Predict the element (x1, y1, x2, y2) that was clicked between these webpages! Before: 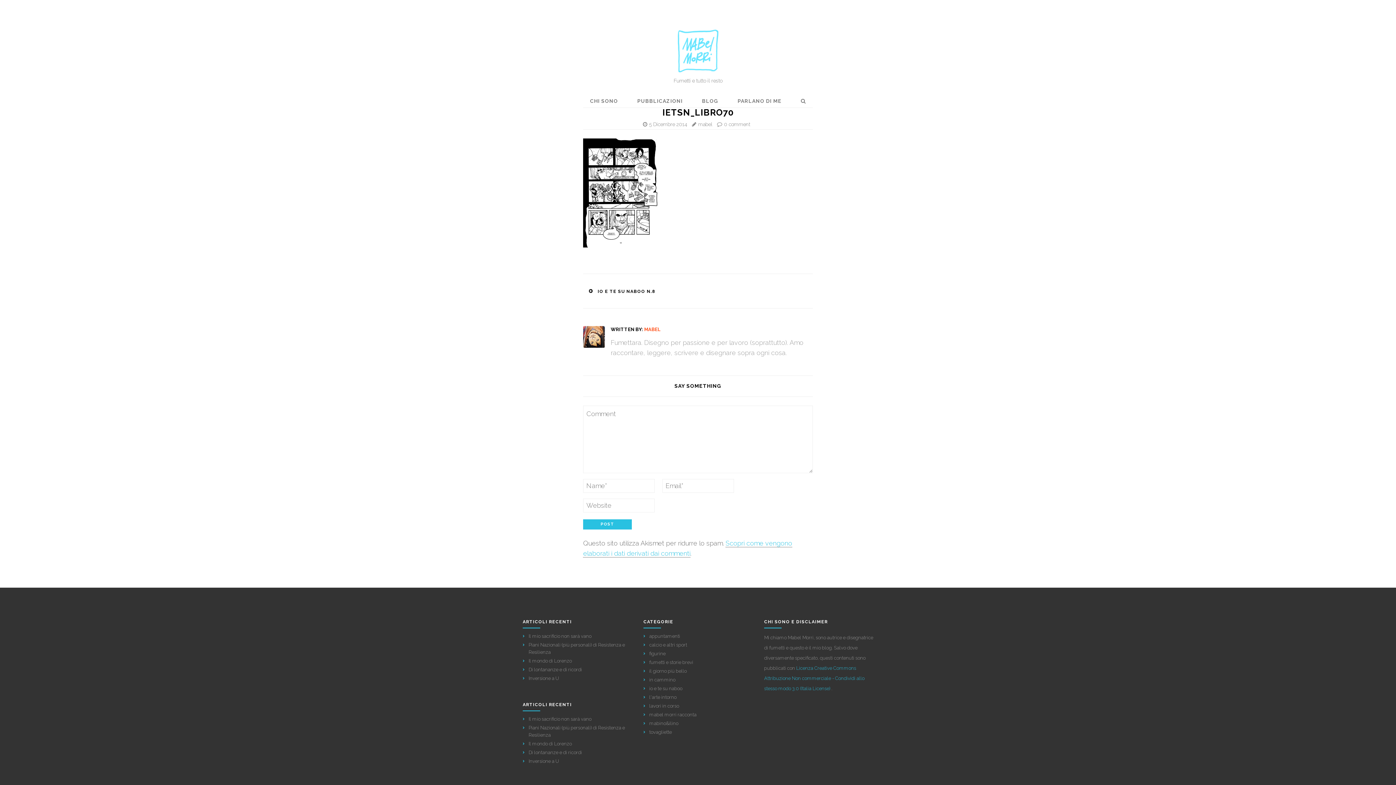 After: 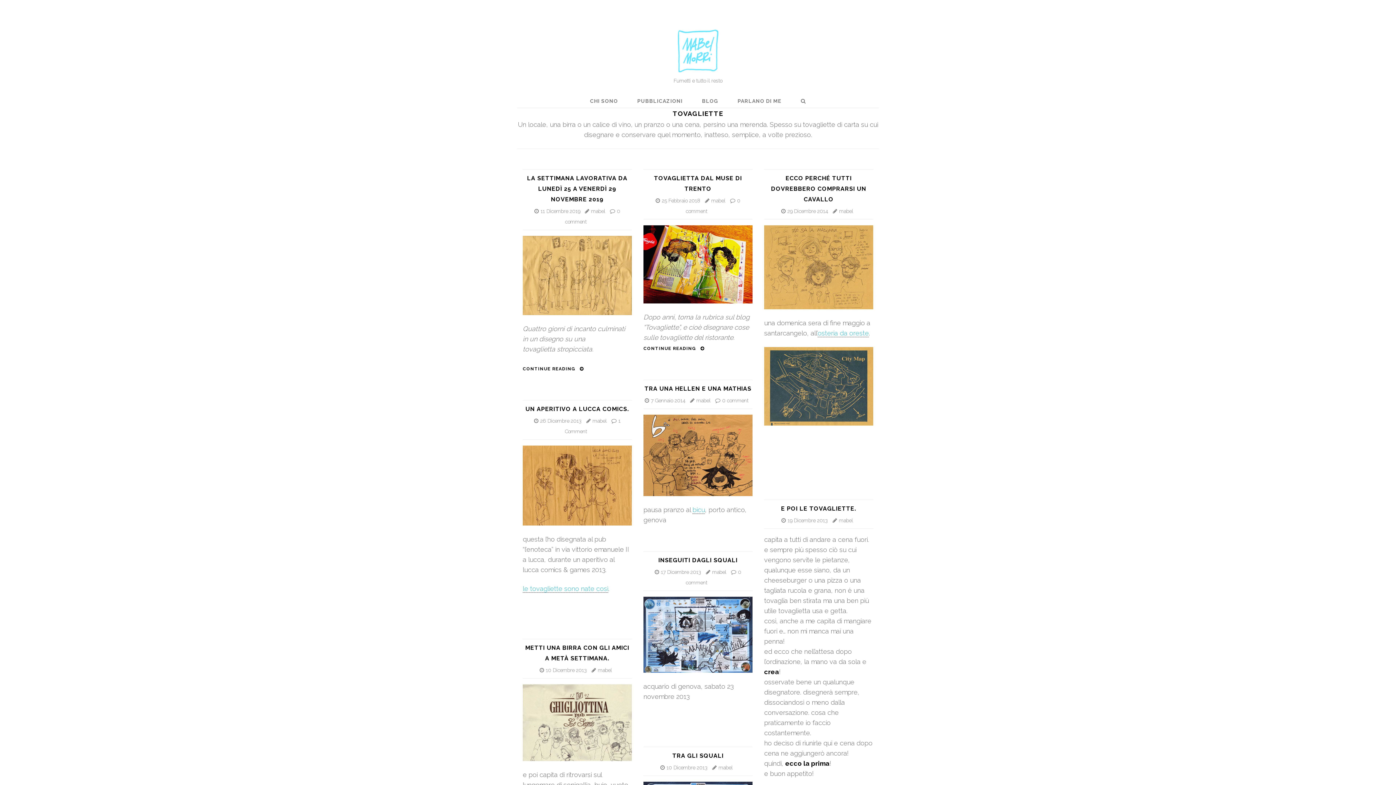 Action: label: tovagliette bbox: (649, 729, 672, 735)